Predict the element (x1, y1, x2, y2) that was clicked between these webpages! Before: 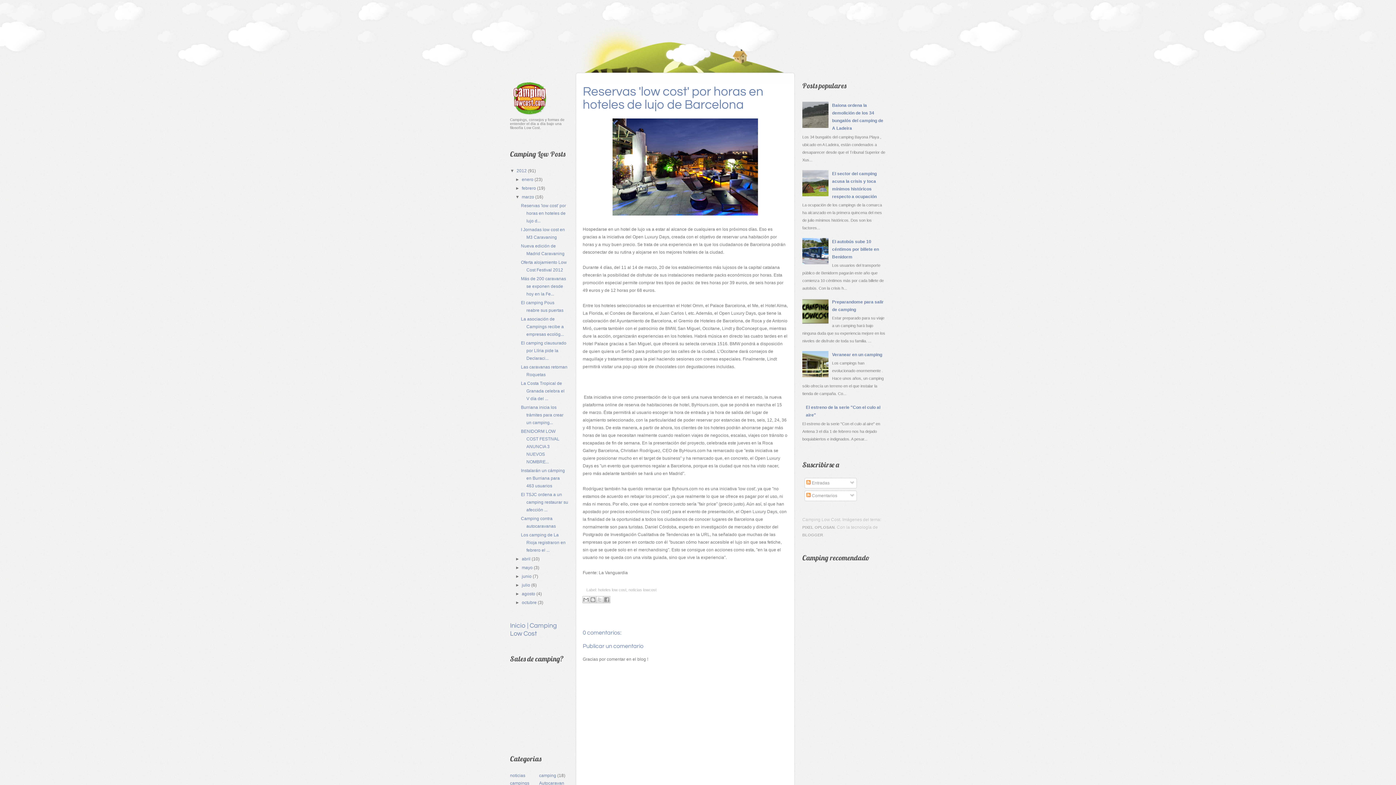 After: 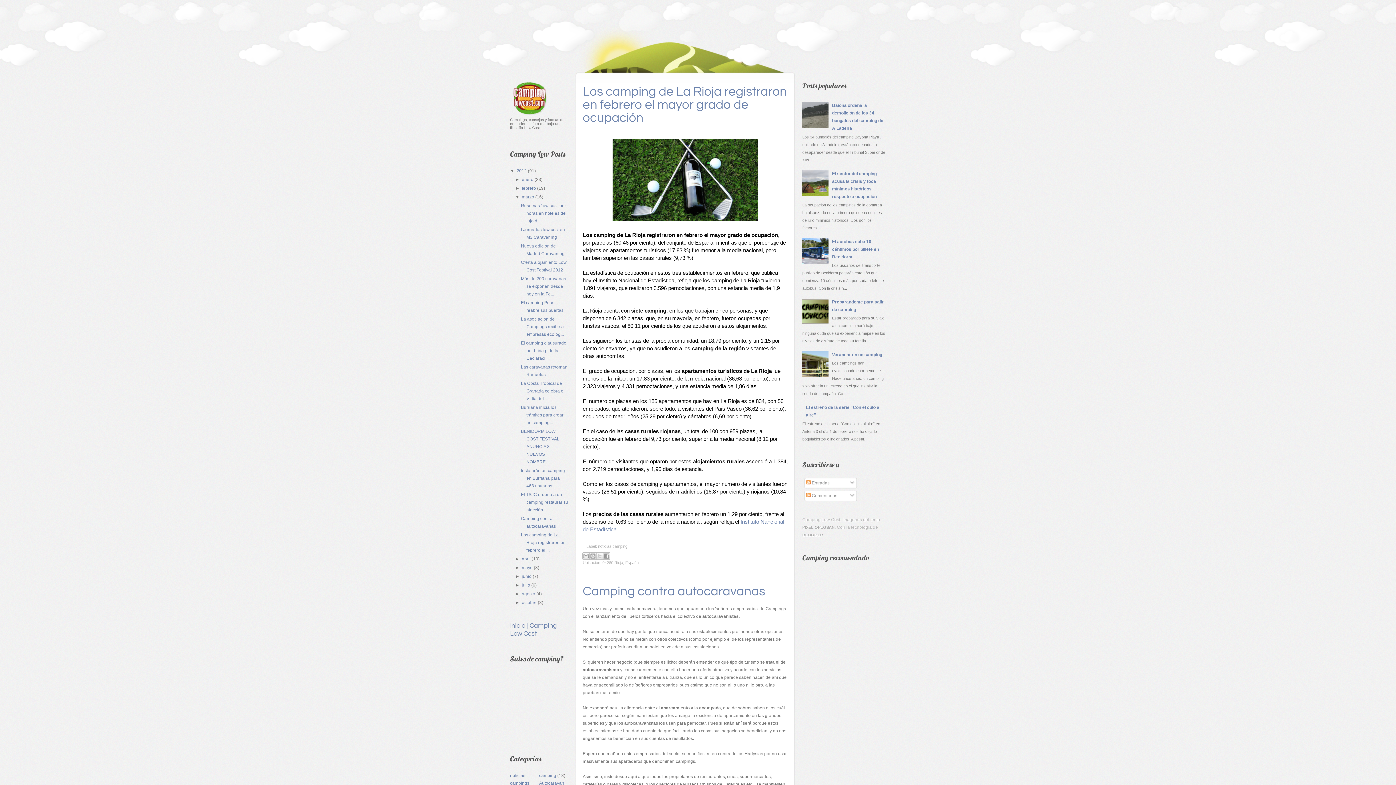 Action: bbox: (521, 194, 535, 199) label: marzo 